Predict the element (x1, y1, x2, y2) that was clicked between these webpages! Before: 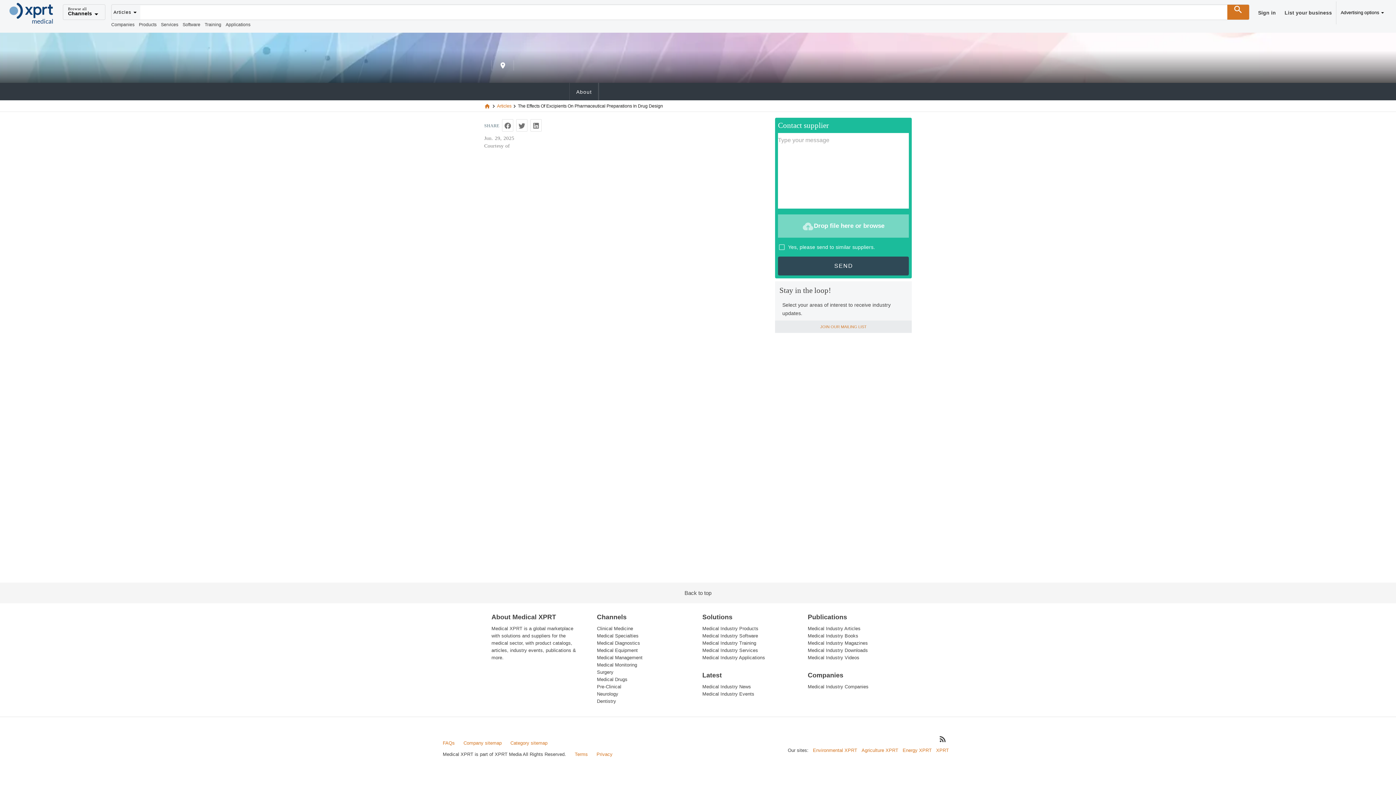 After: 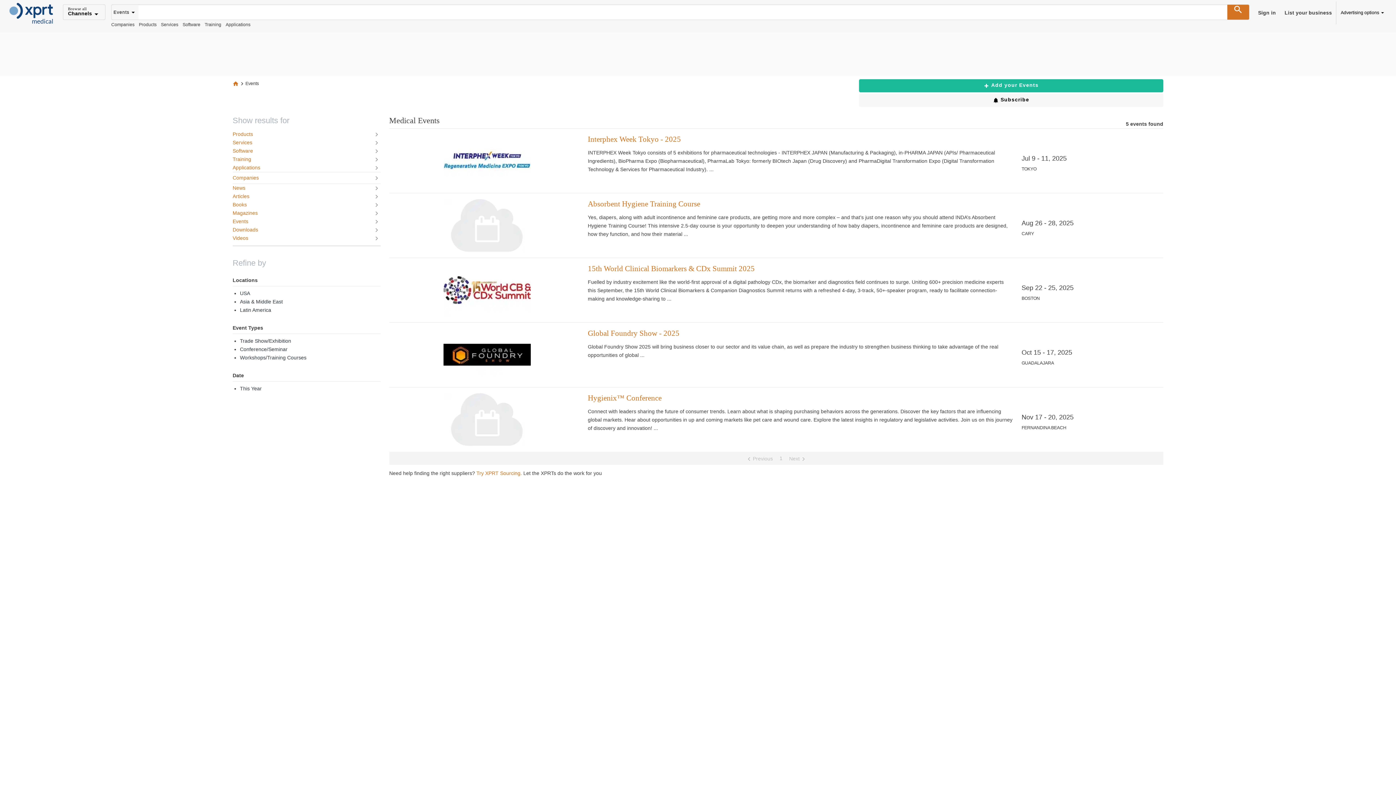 Action: bbox: (222, 698, 271, 704) label: Medical Industry Events